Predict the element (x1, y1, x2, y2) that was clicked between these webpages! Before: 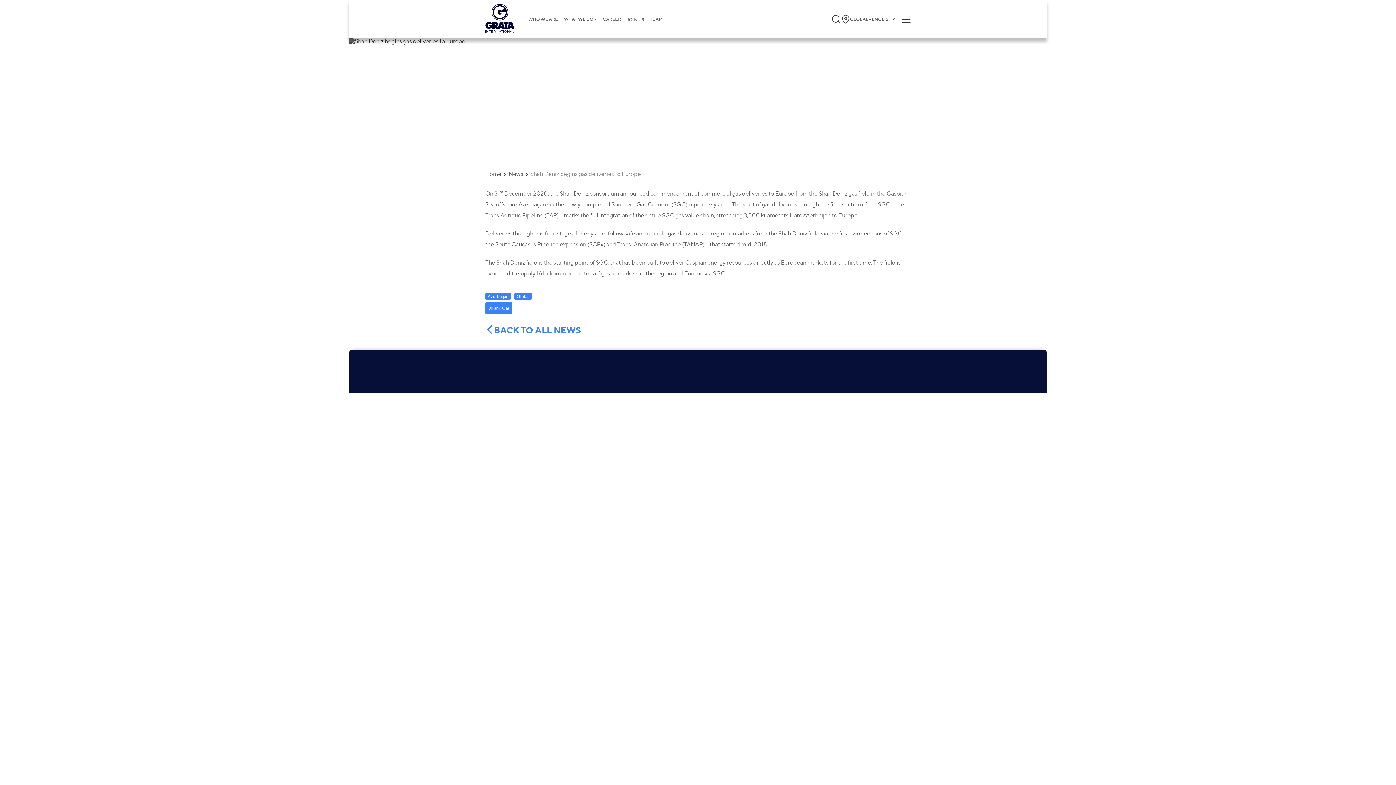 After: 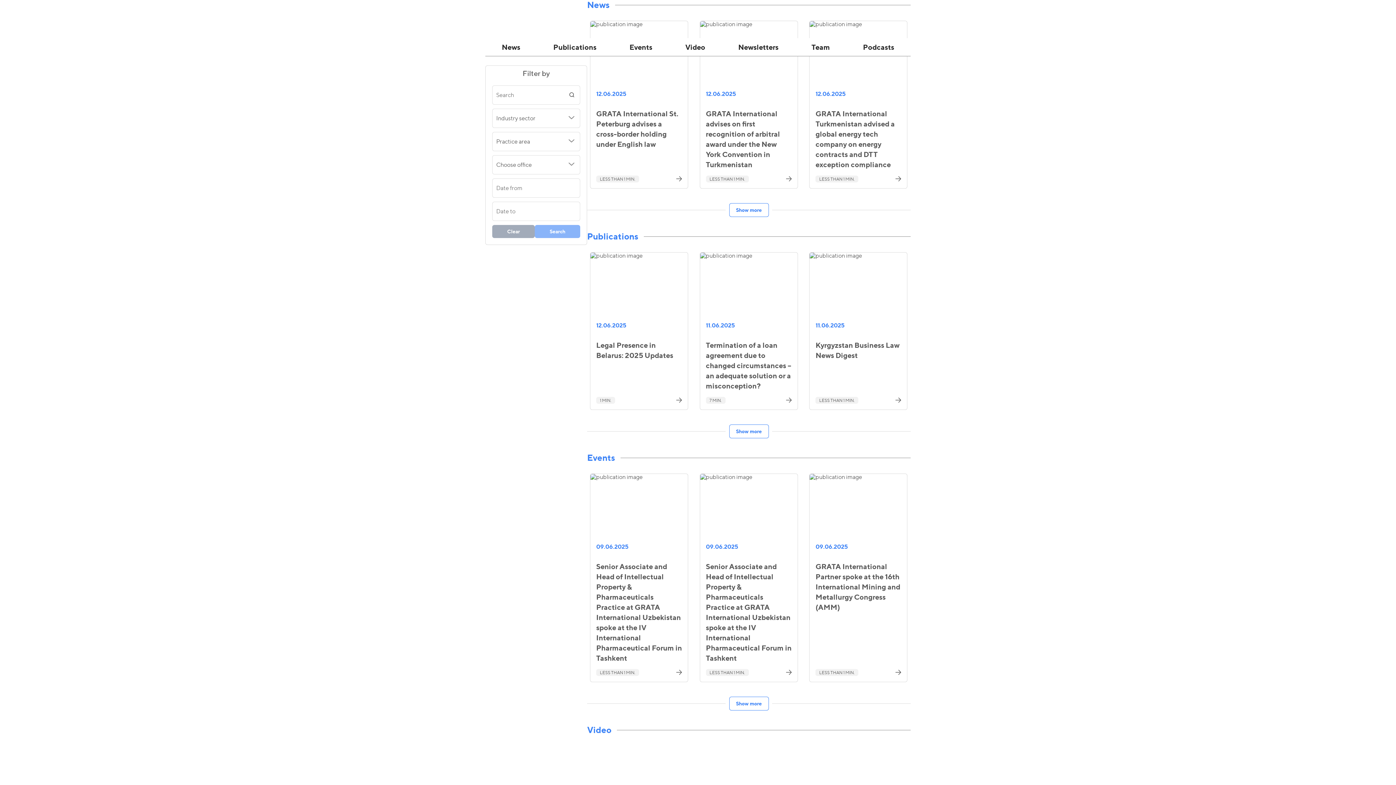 Action: bbox: (508, 170, 523, 177) label: News